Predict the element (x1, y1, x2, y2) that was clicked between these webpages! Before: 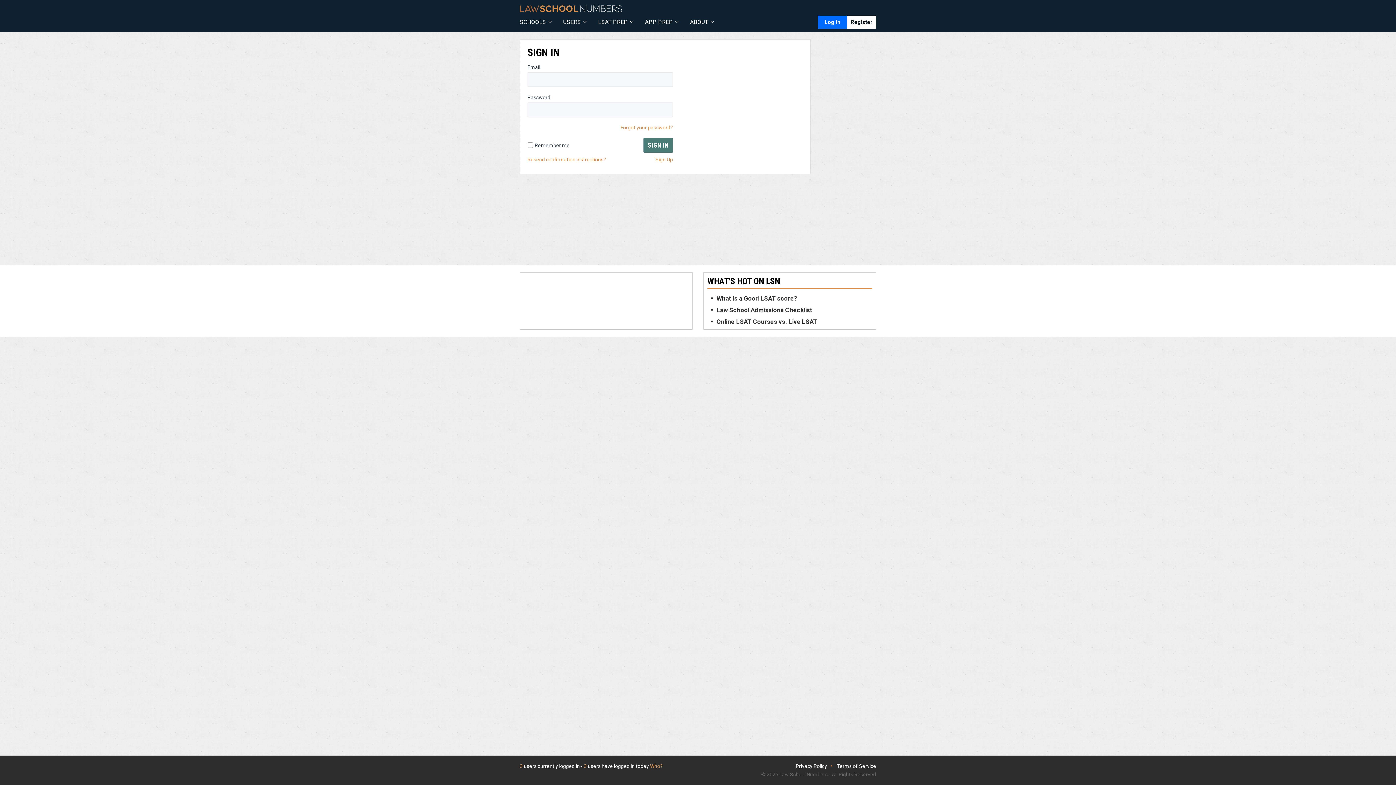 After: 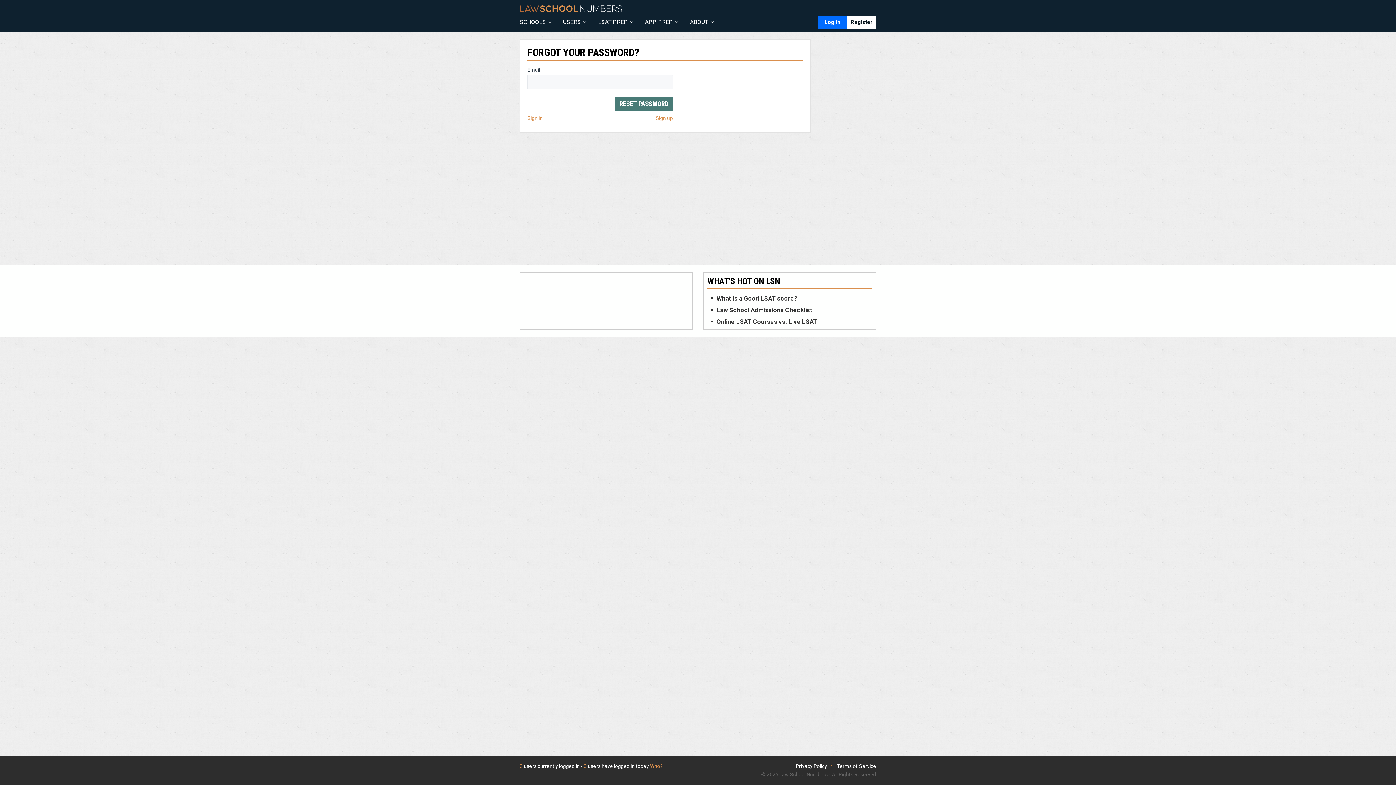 Action: bbox: (620, 124, 673, 130) label: Forgot your password?